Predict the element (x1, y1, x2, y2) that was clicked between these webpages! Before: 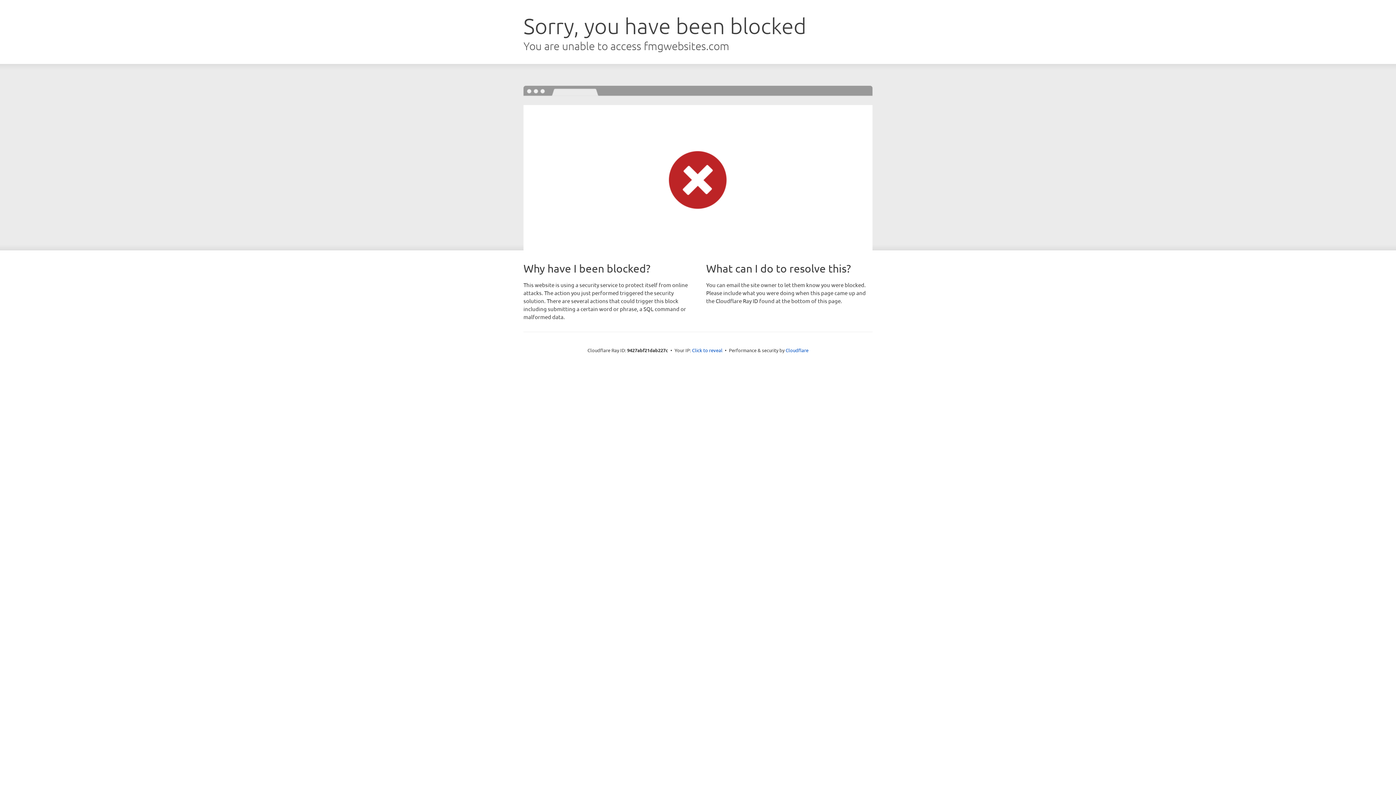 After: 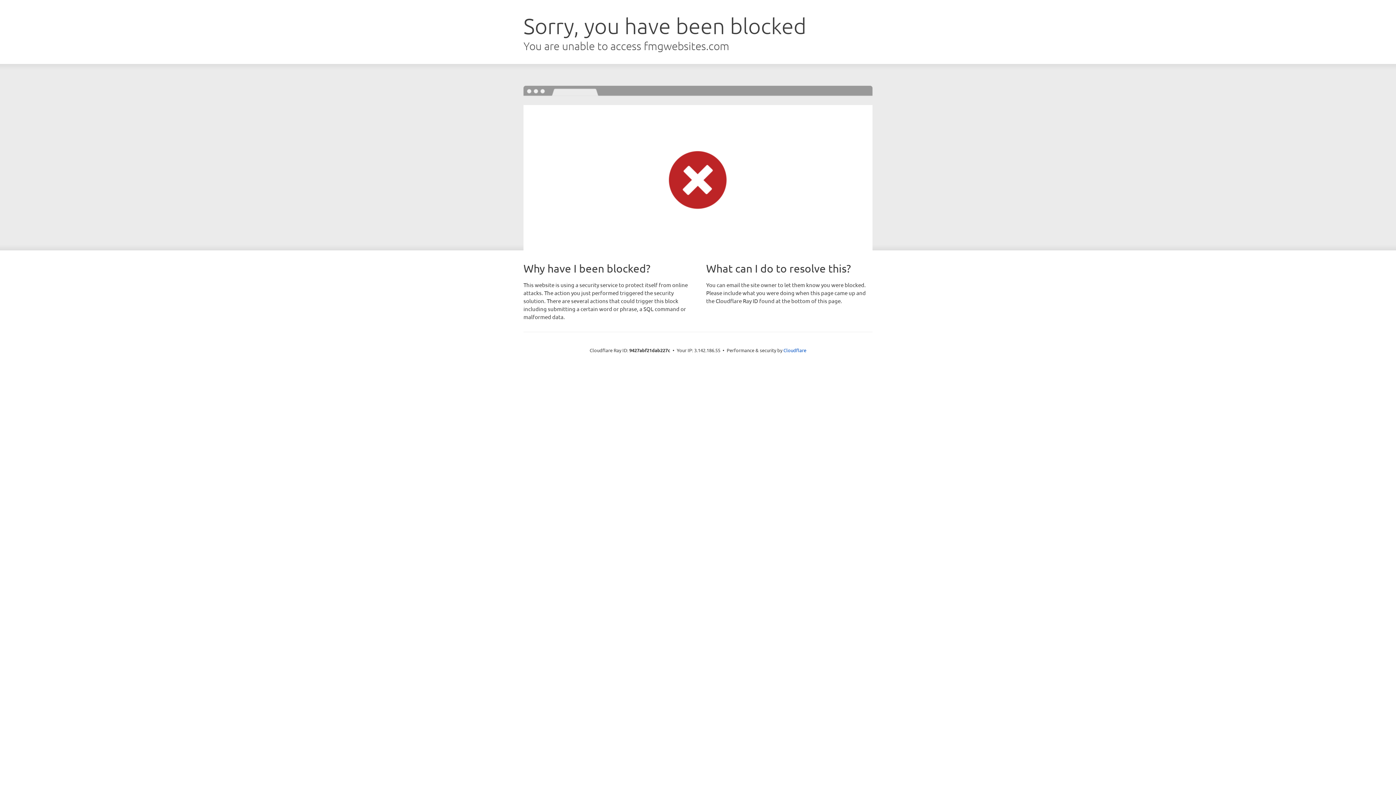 Action: label: Click to reveal bbox: (692, 346, 722, 353)